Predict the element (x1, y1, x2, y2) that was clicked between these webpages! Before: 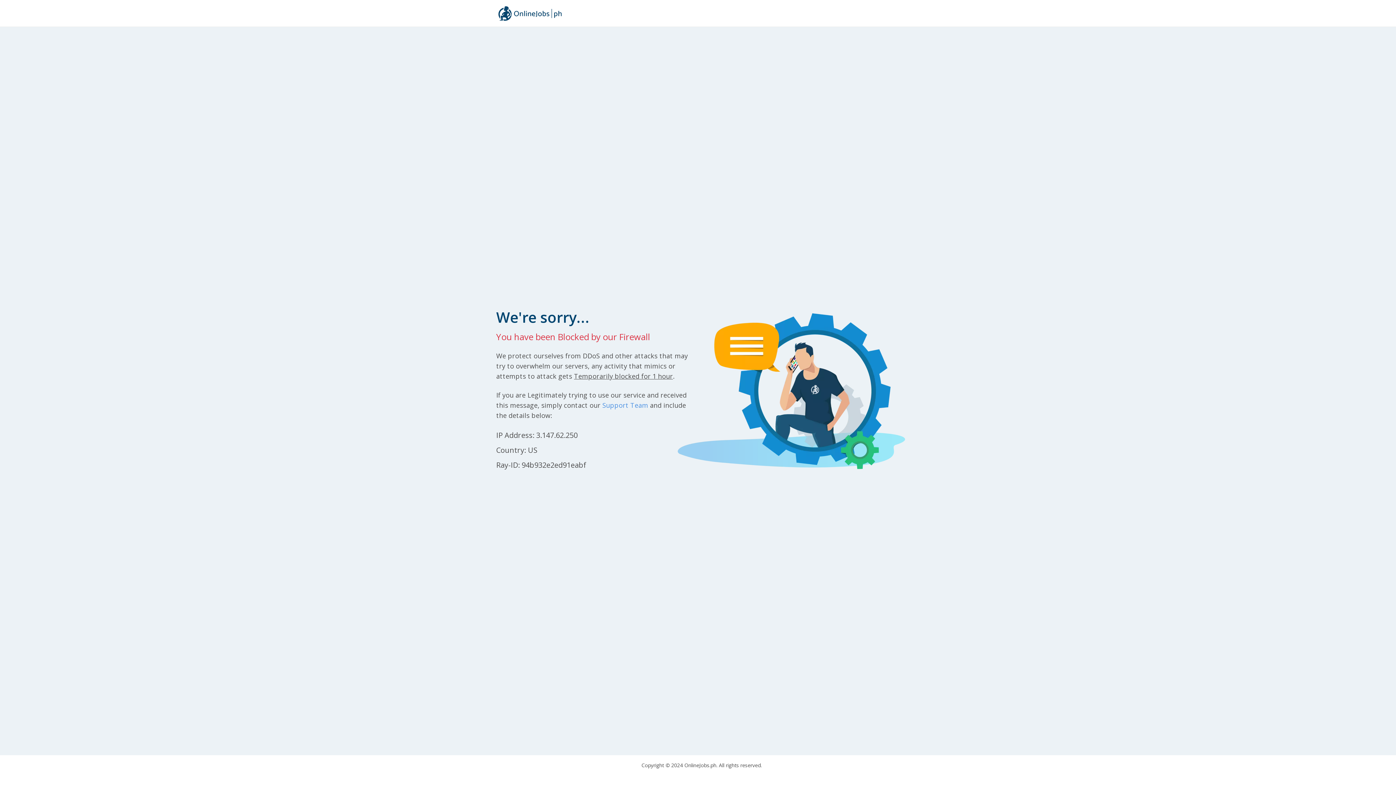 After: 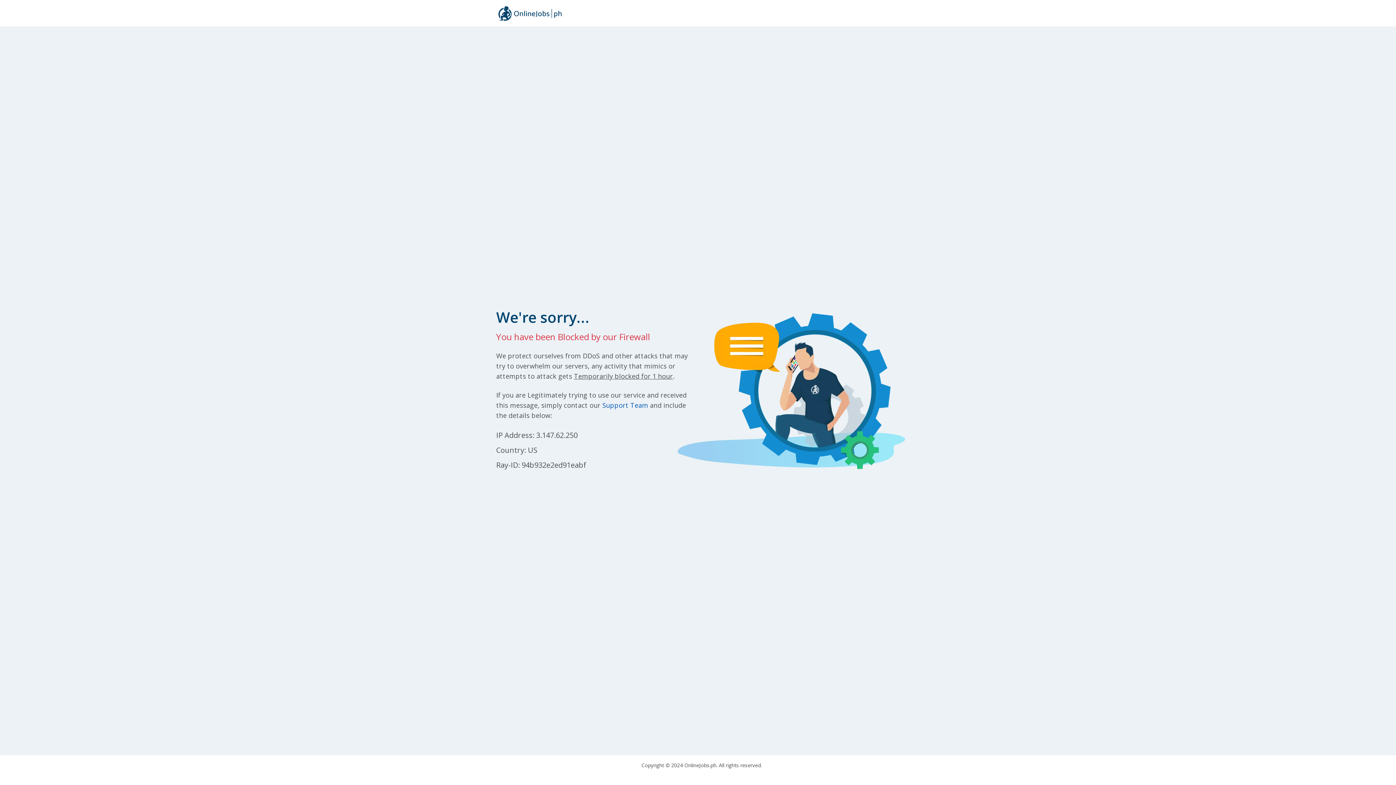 Action: label: Support Team bbox: (602, 400, 648, 409)